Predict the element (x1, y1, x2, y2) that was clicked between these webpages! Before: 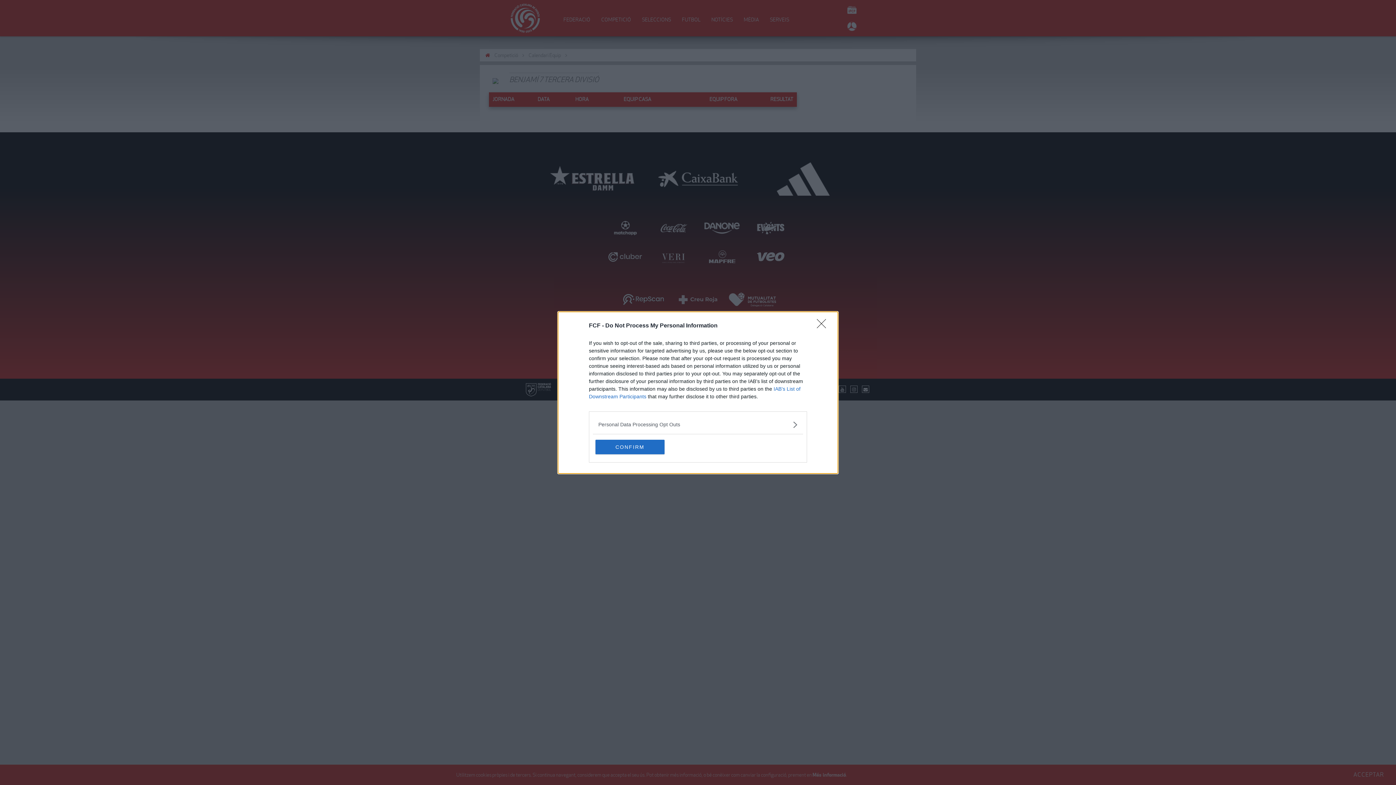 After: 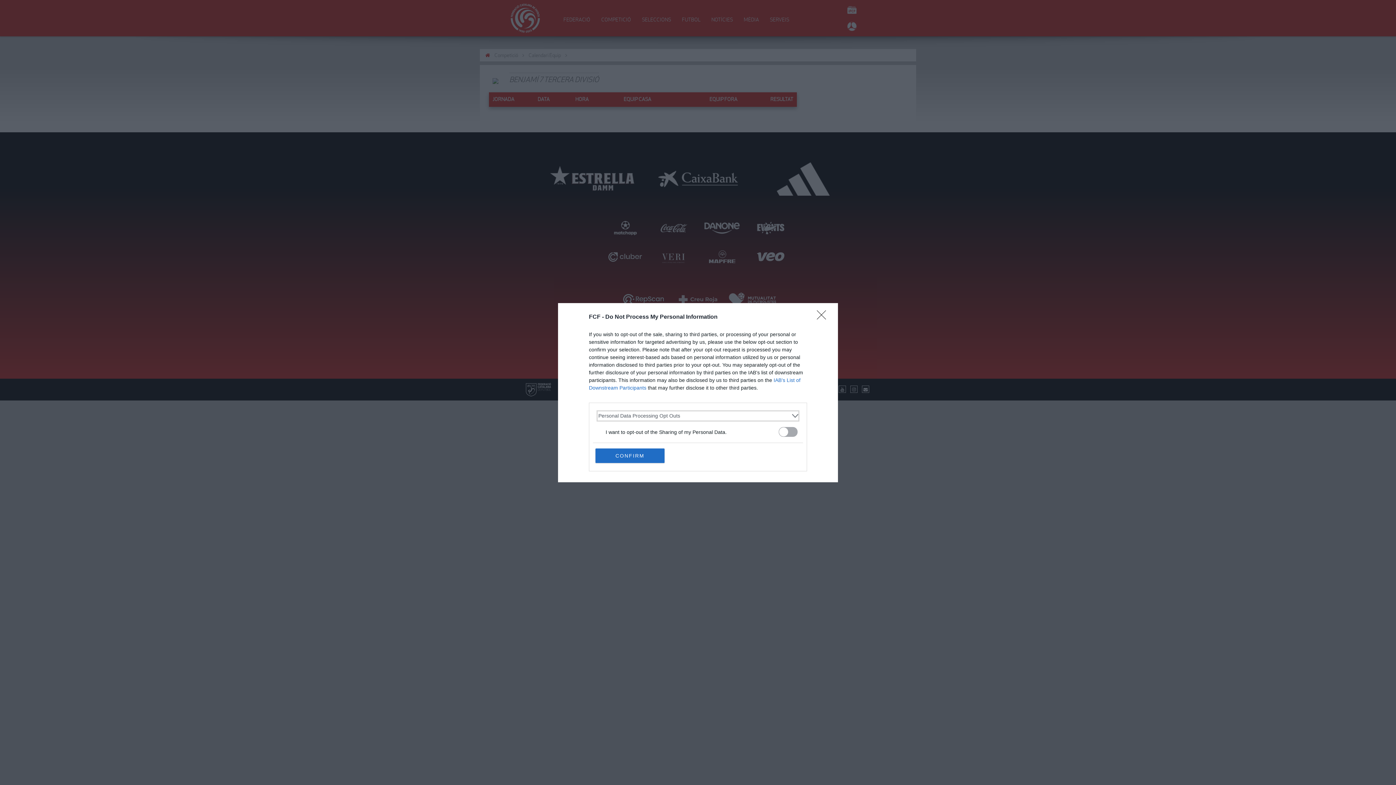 Action: bbox: (598, 420, 797, 428) label: Opt-Outs